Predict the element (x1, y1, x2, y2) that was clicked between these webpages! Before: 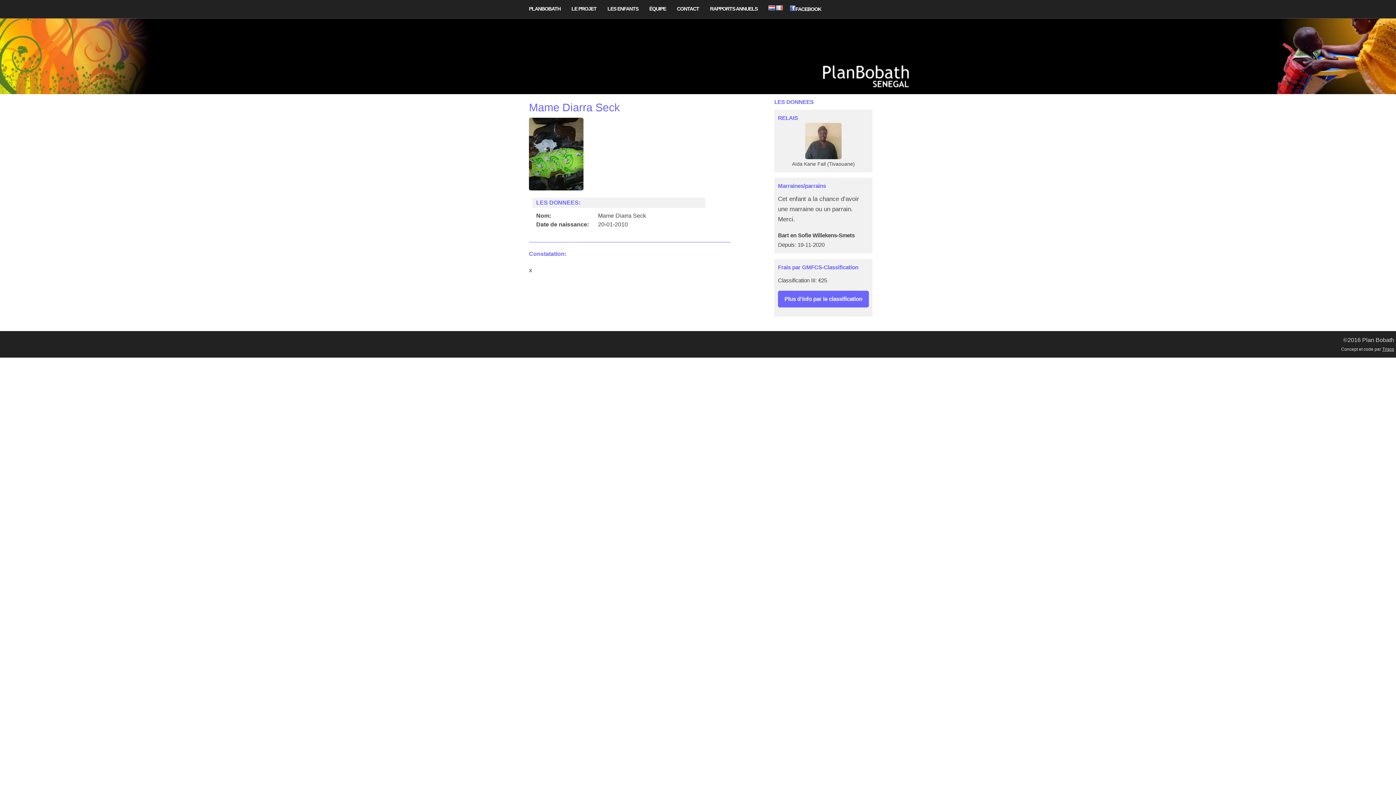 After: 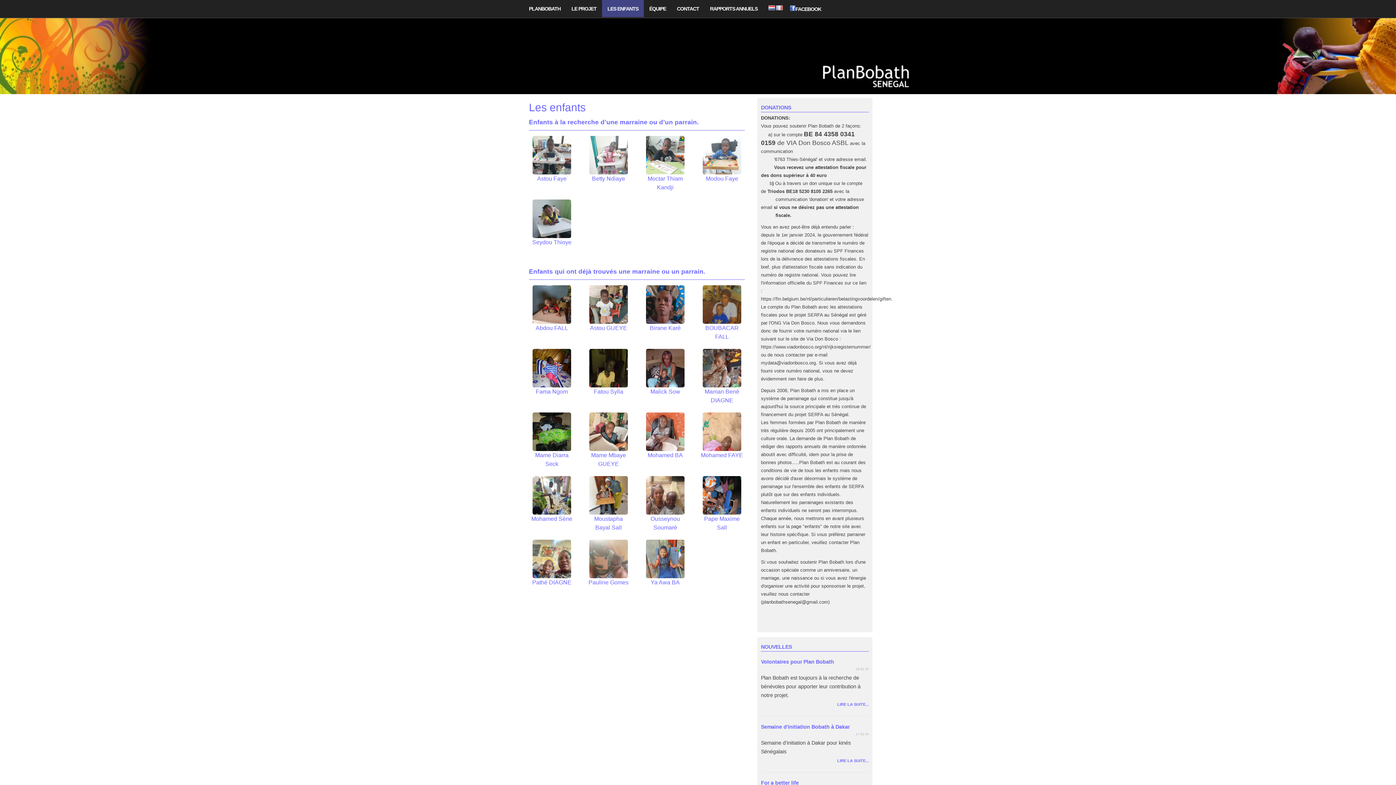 Action: bbox: (602, 0, 644, 17) label: LES ENFANTS